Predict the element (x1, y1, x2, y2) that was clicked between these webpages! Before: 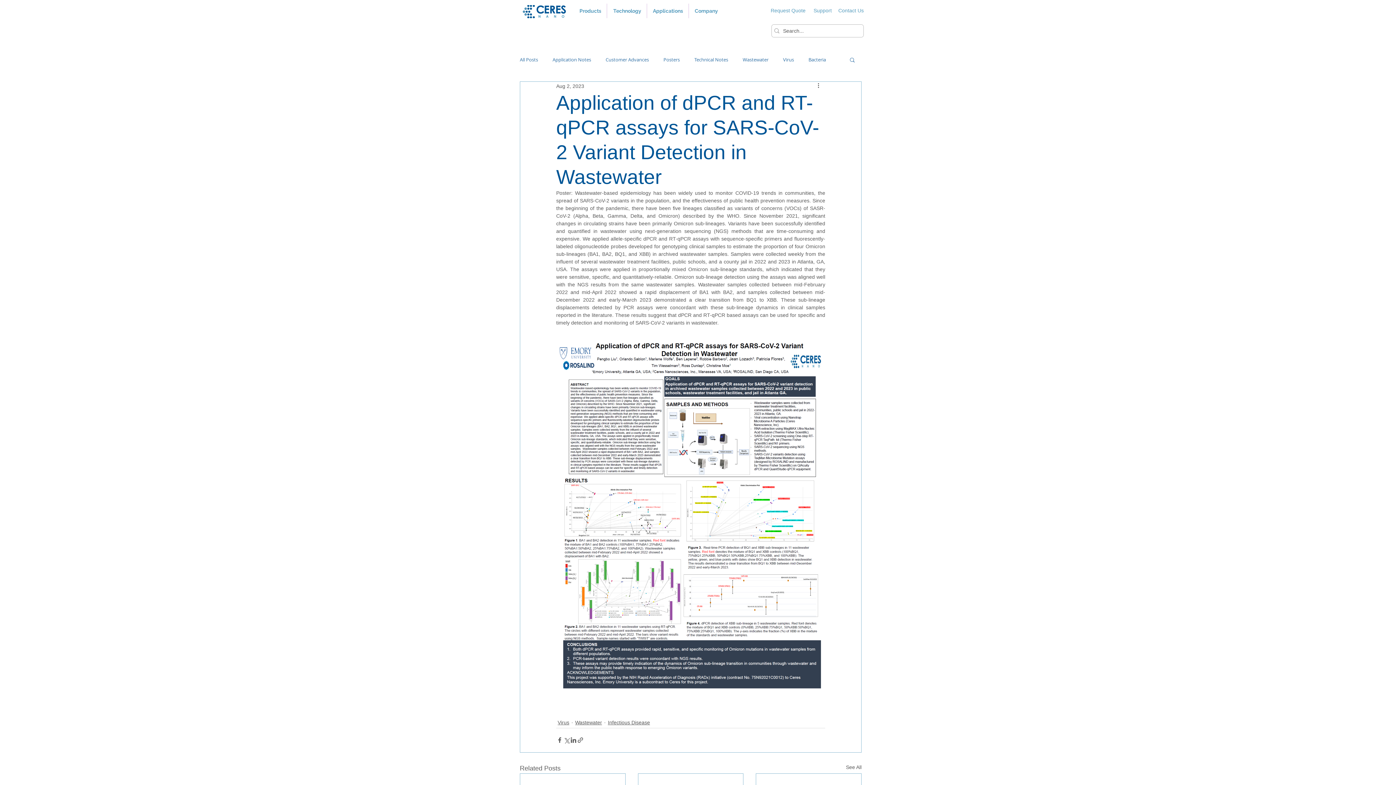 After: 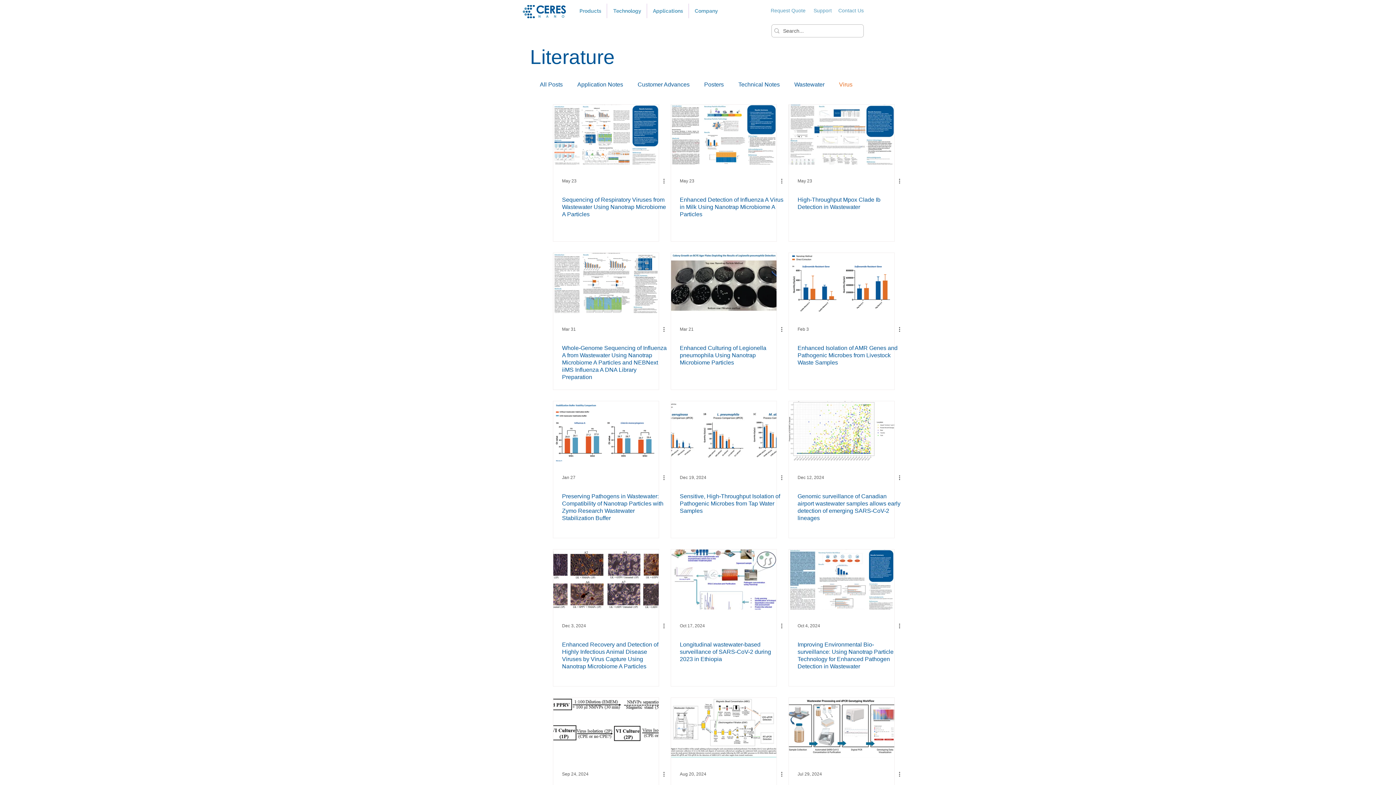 Action: bbox: (783, 56, 794, 62) label: Virus